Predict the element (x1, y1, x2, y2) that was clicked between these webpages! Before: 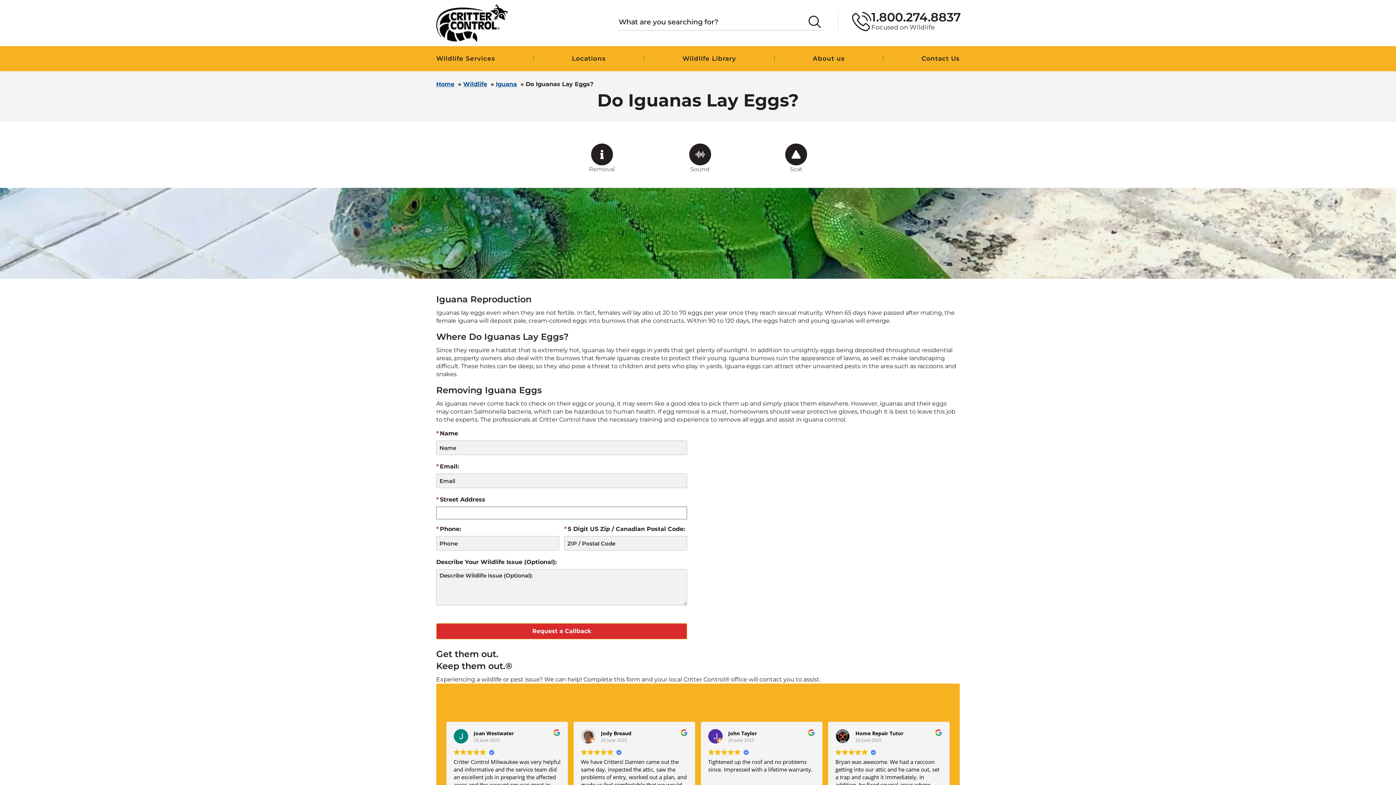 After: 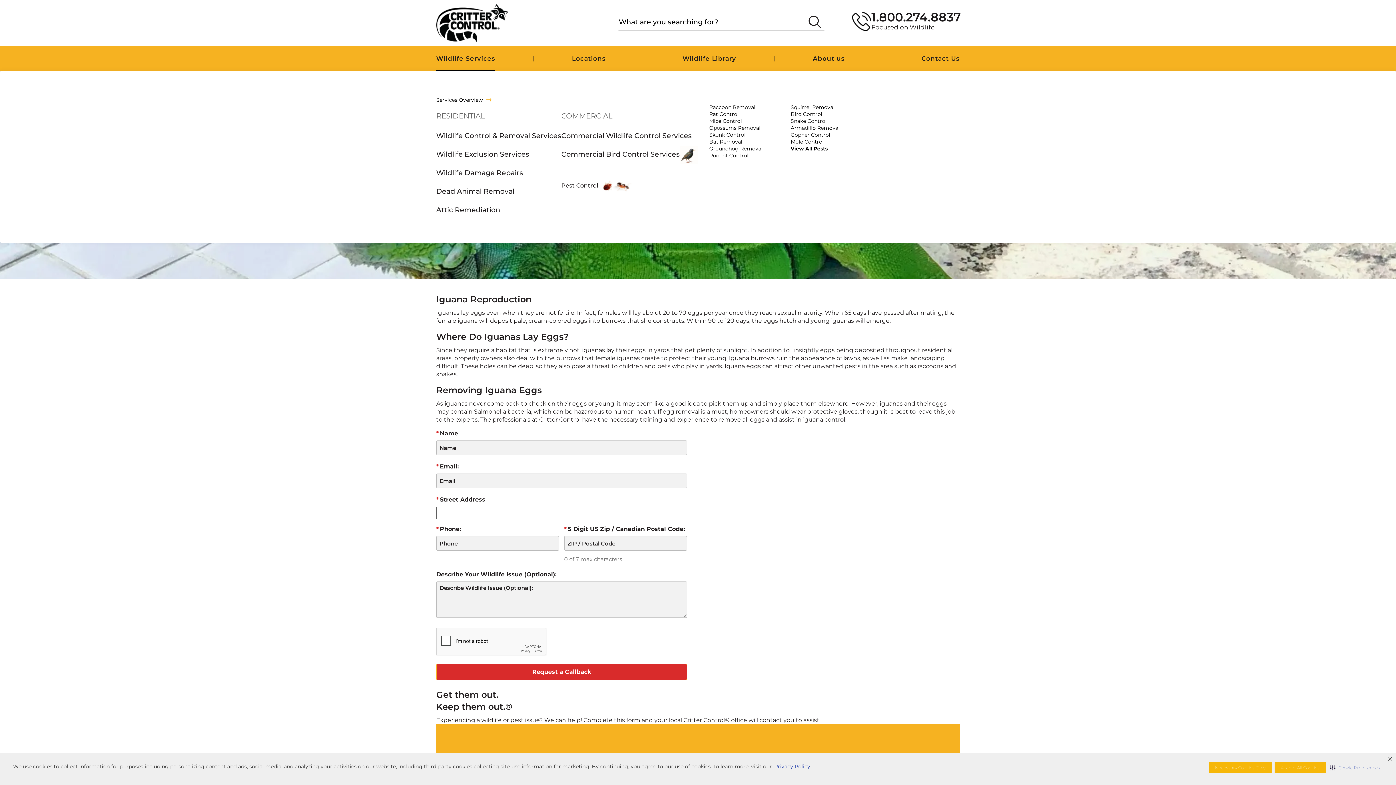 Action: label: Wildlife Services bbox: (436, 54, 495, 62)